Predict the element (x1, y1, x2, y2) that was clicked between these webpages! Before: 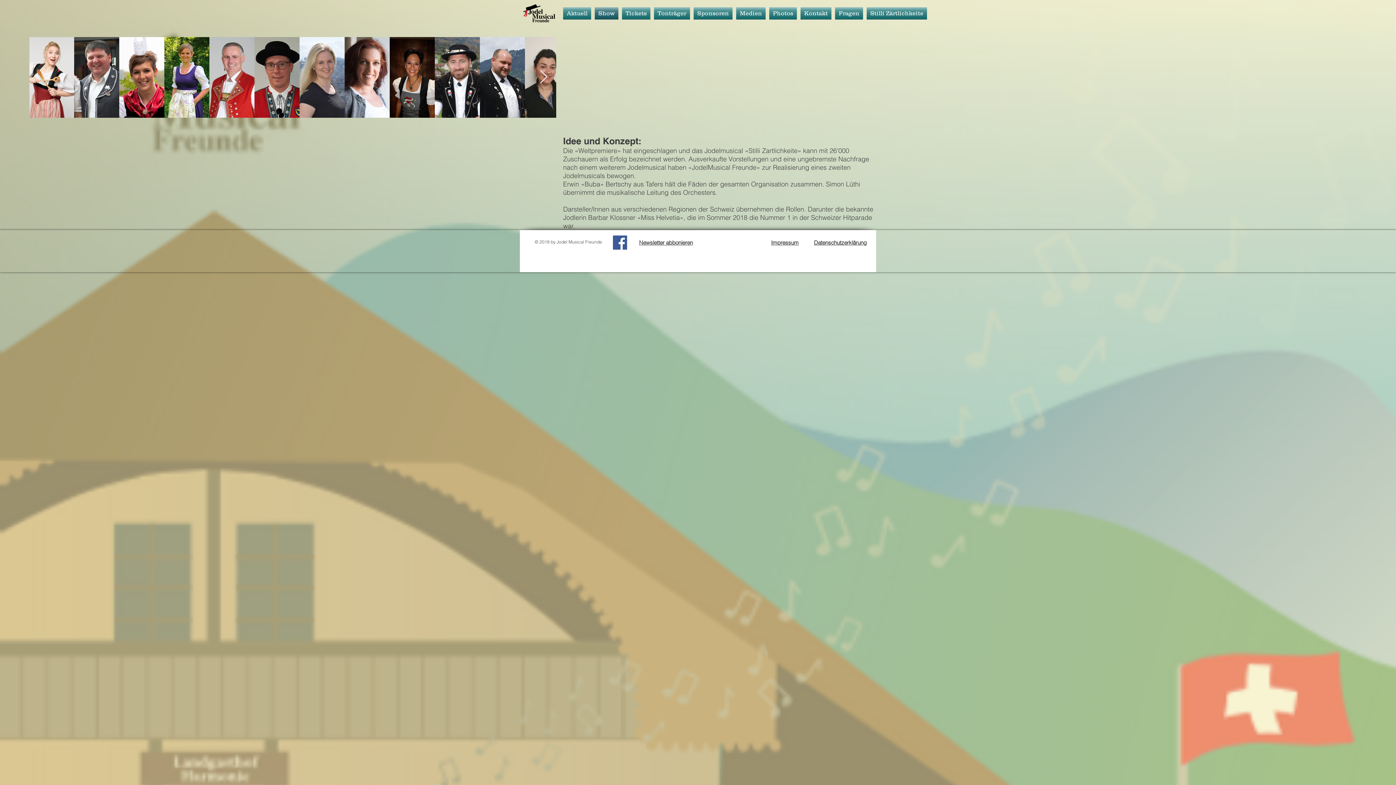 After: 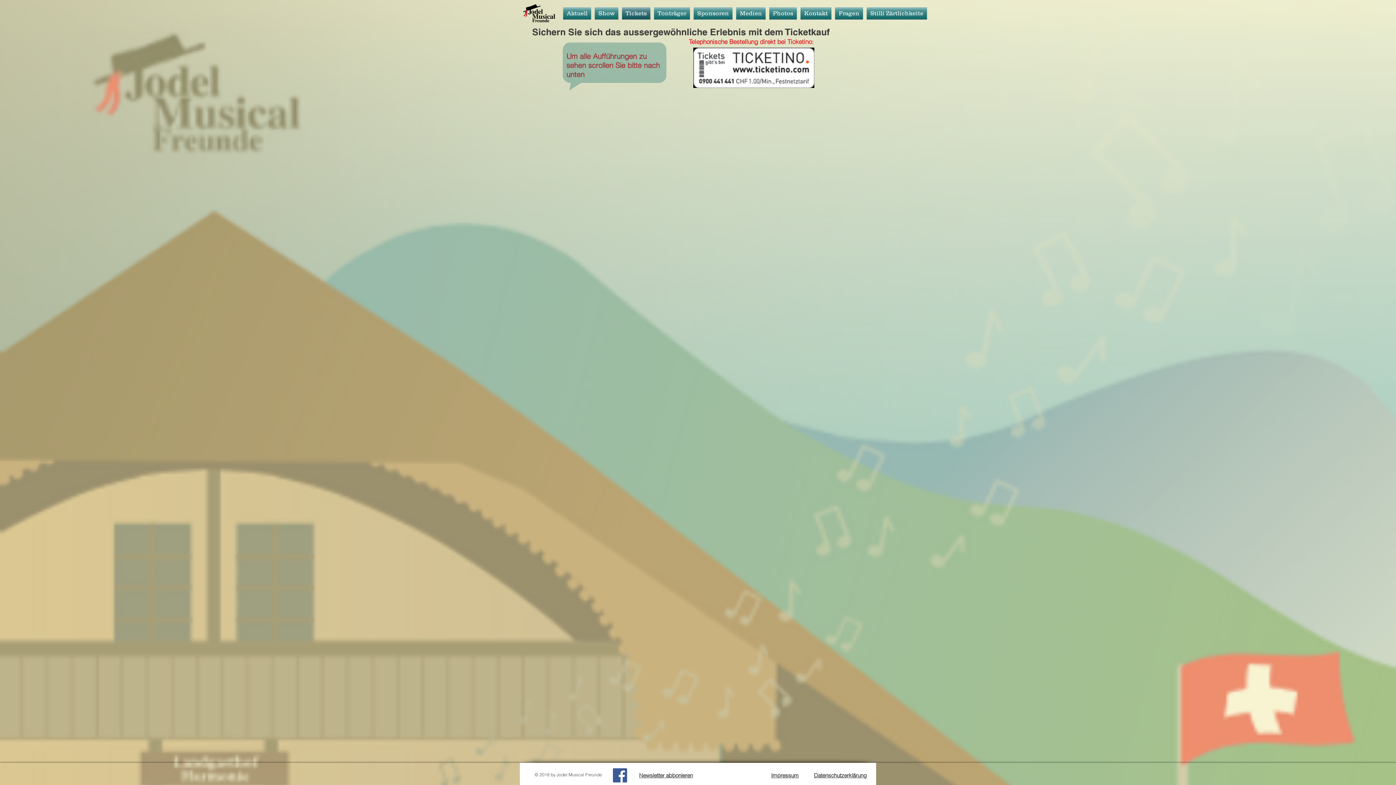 Action: label: Tickets bbox: (620, 7, 652, 19)